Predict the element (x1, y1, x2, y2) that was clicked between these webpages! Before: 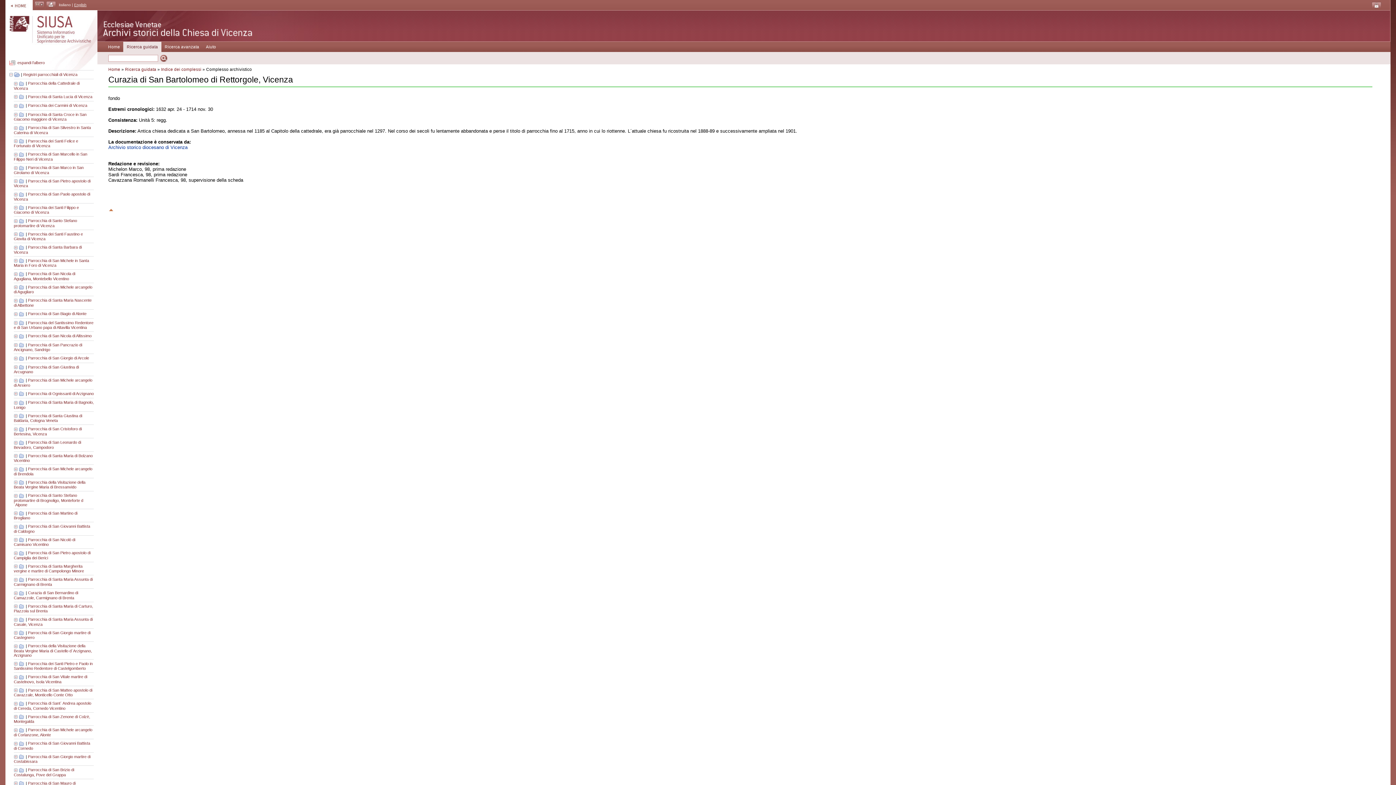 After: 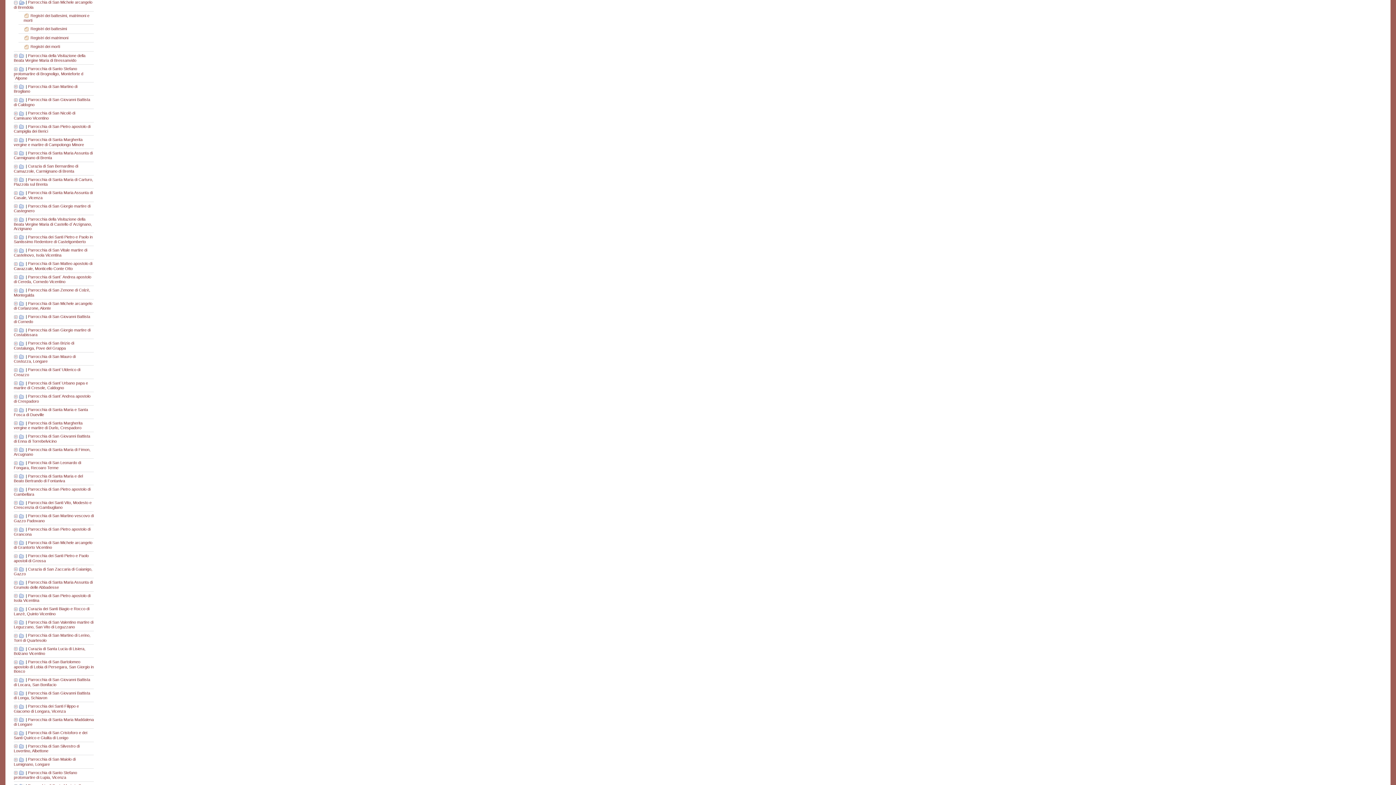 Action: bbox: (13, 466, 18, 471)